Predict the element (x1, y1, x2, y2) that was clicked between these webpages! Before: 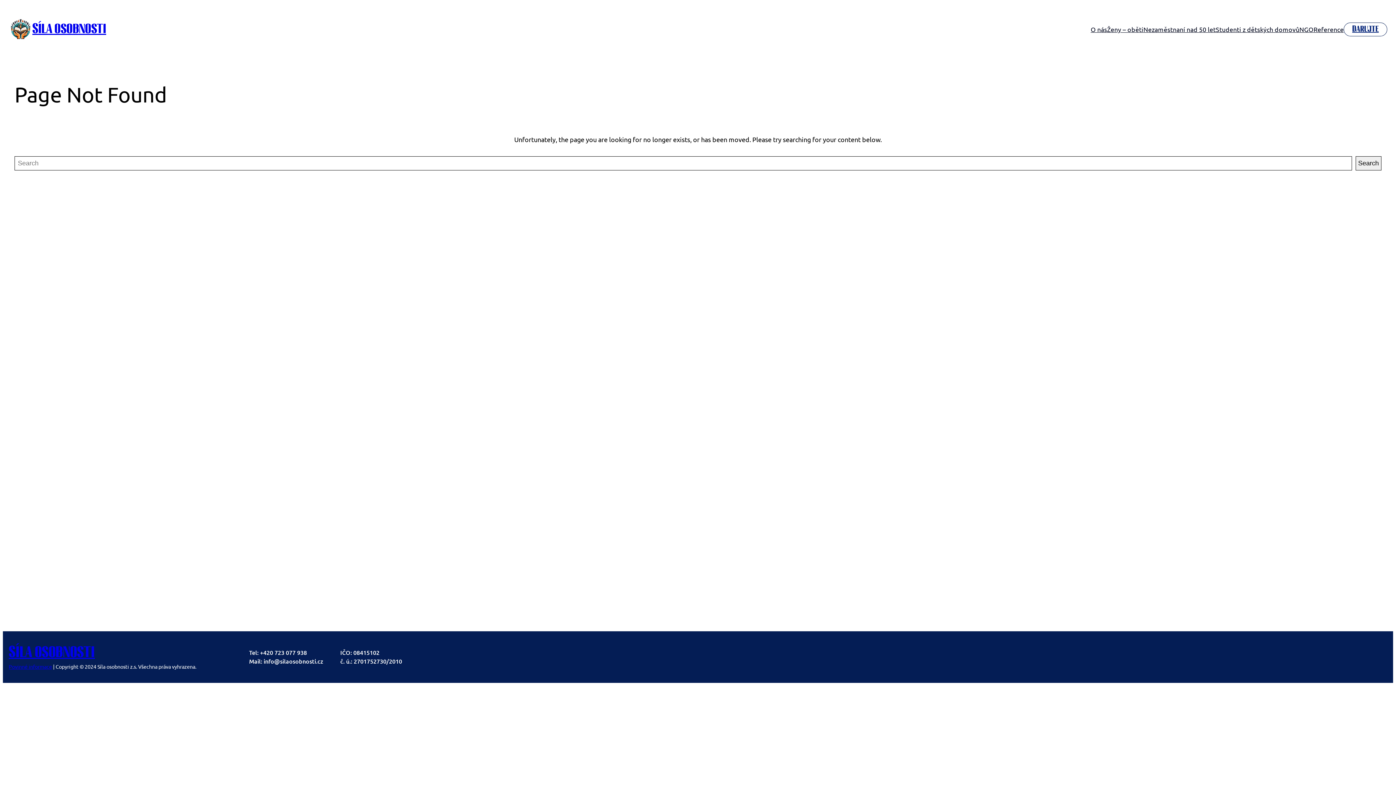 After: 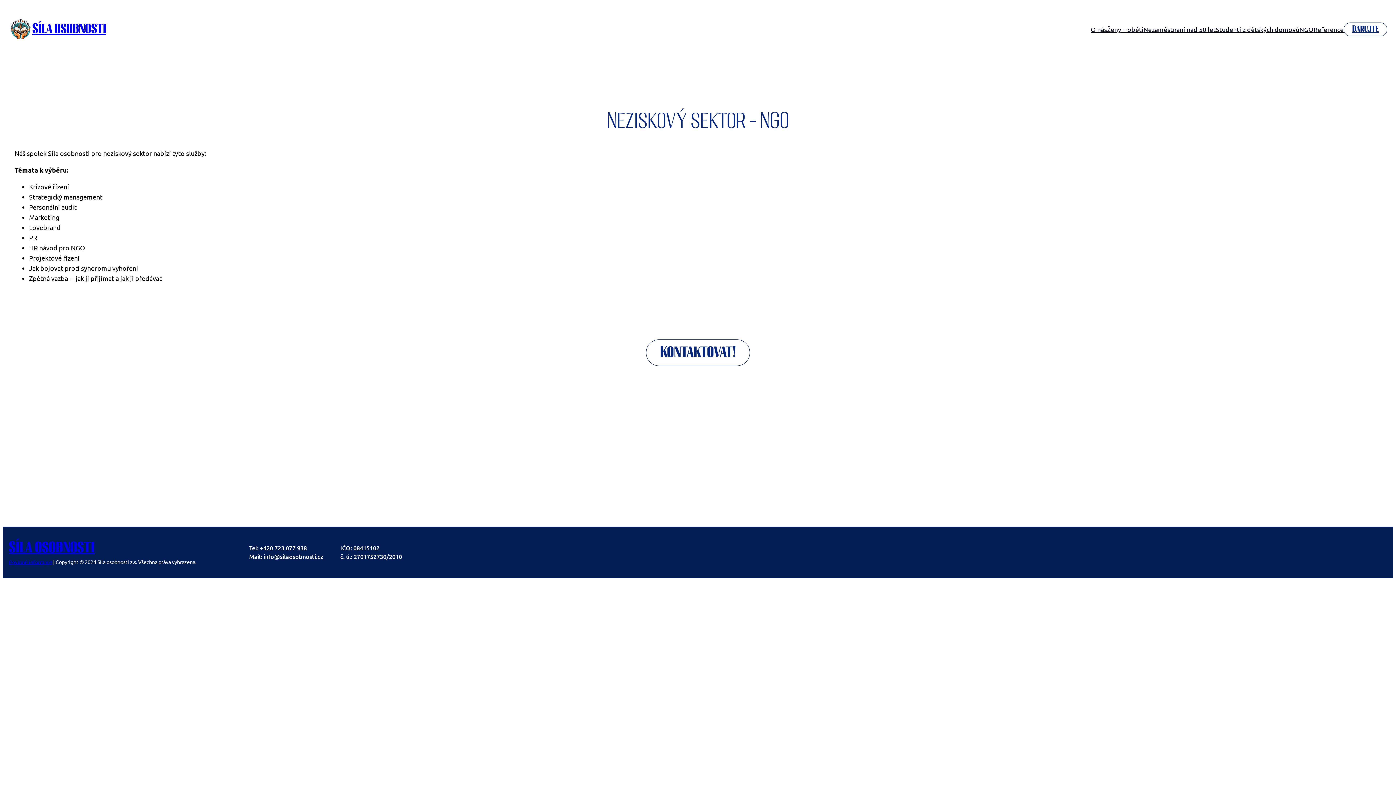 Action: label: NGO bbox: (1299, 24, 1313, 34)